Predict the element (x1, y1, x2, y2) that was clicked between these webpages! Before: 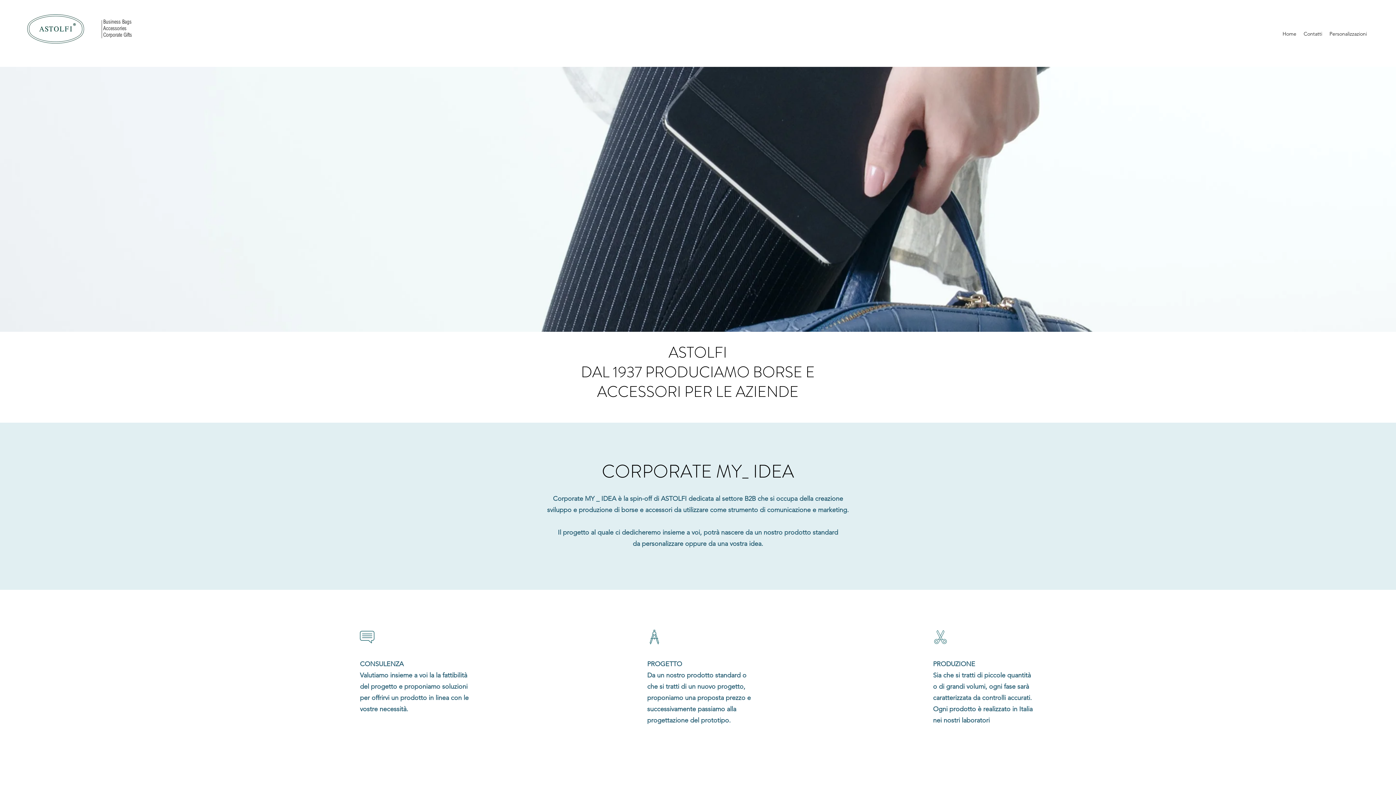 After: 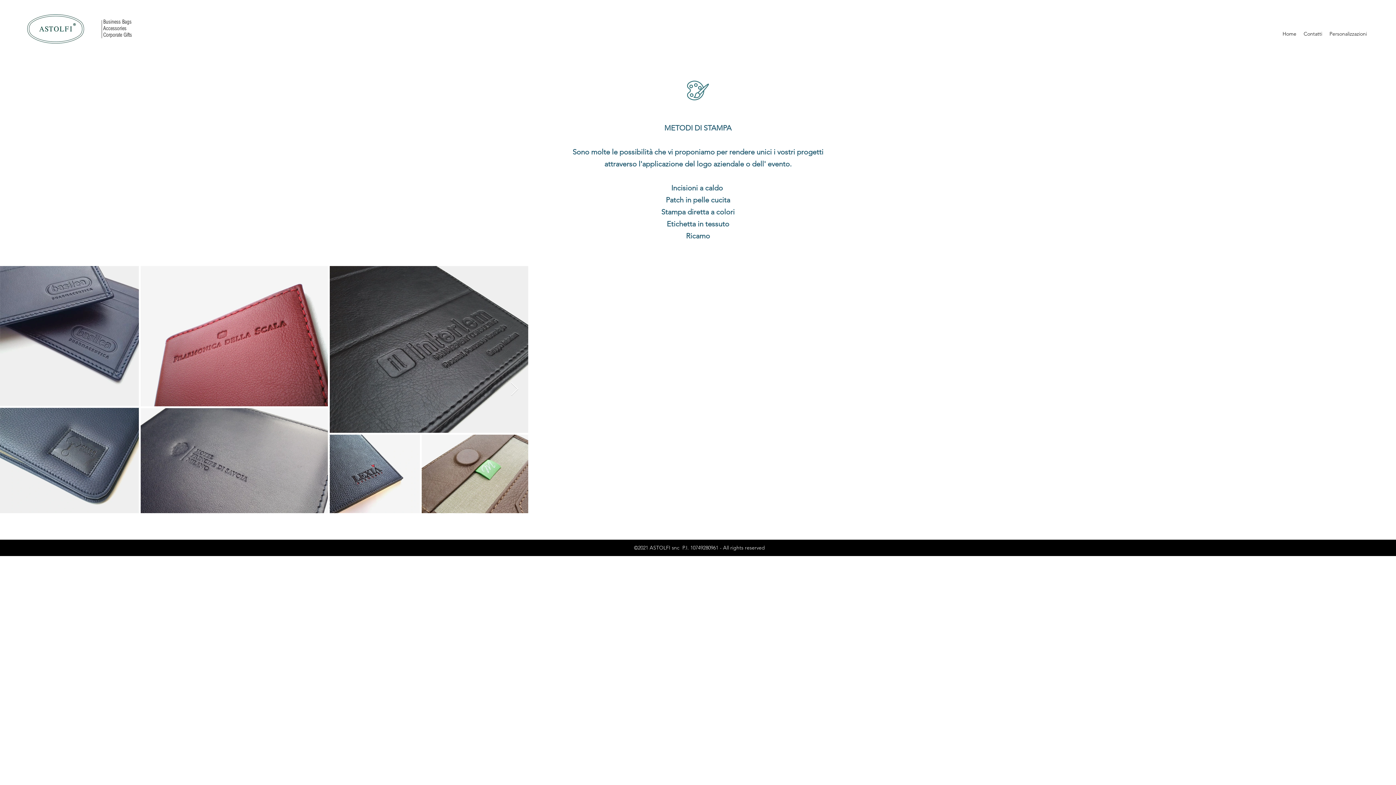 Action: label: Personalizzazioni bbox: (1326, 23, 1370, 44)